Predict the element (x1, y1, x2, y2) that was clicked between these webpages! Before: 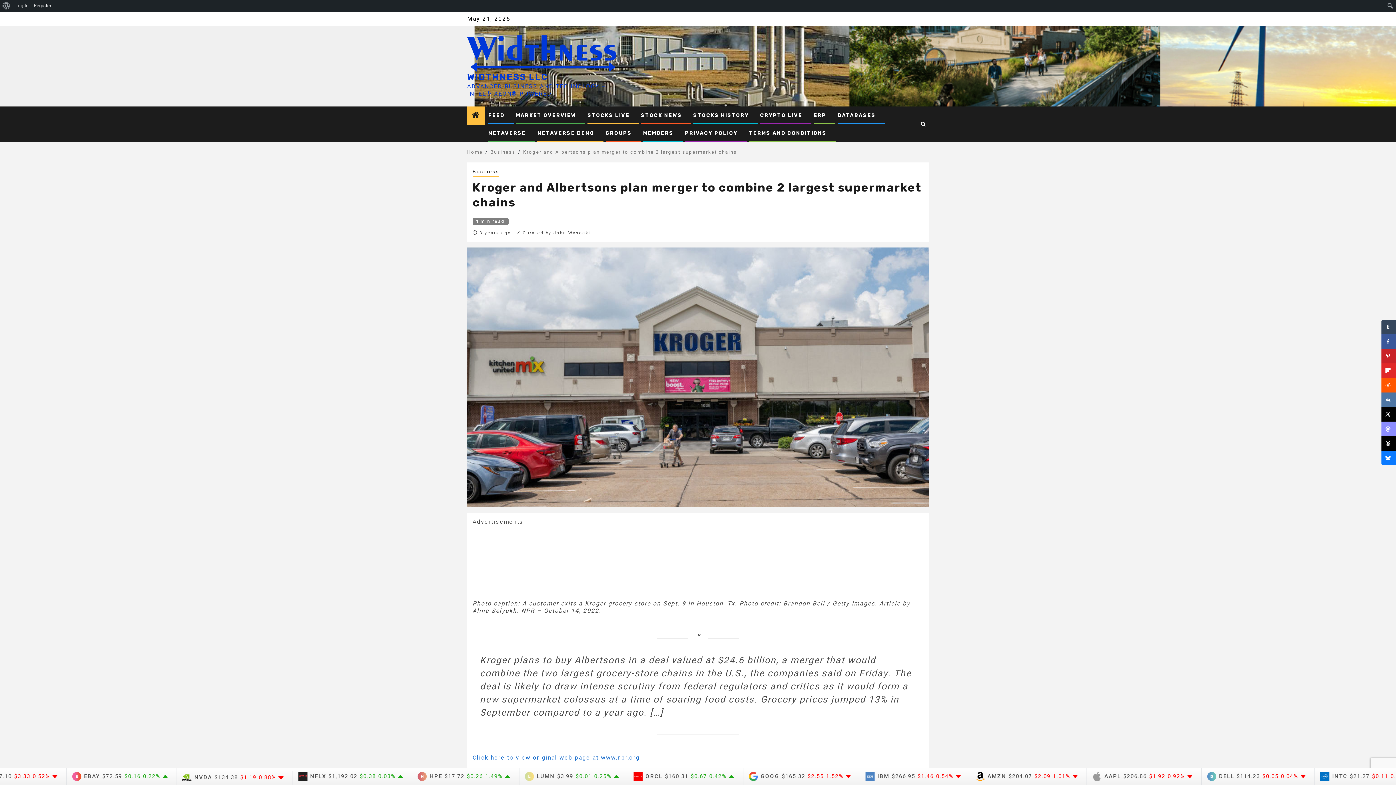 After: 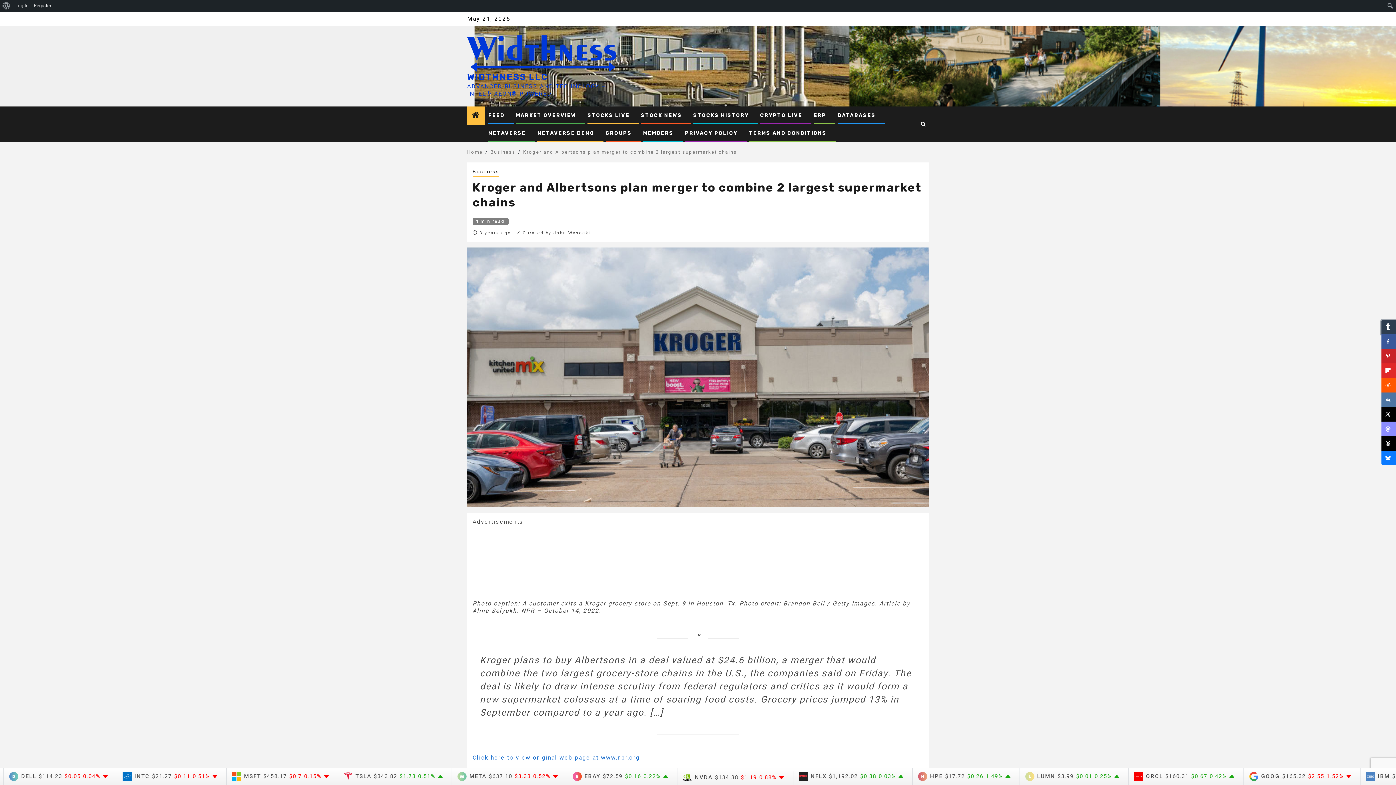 Action: label: Share on Tumblr bbox: (1381, 320, 1396, 334)